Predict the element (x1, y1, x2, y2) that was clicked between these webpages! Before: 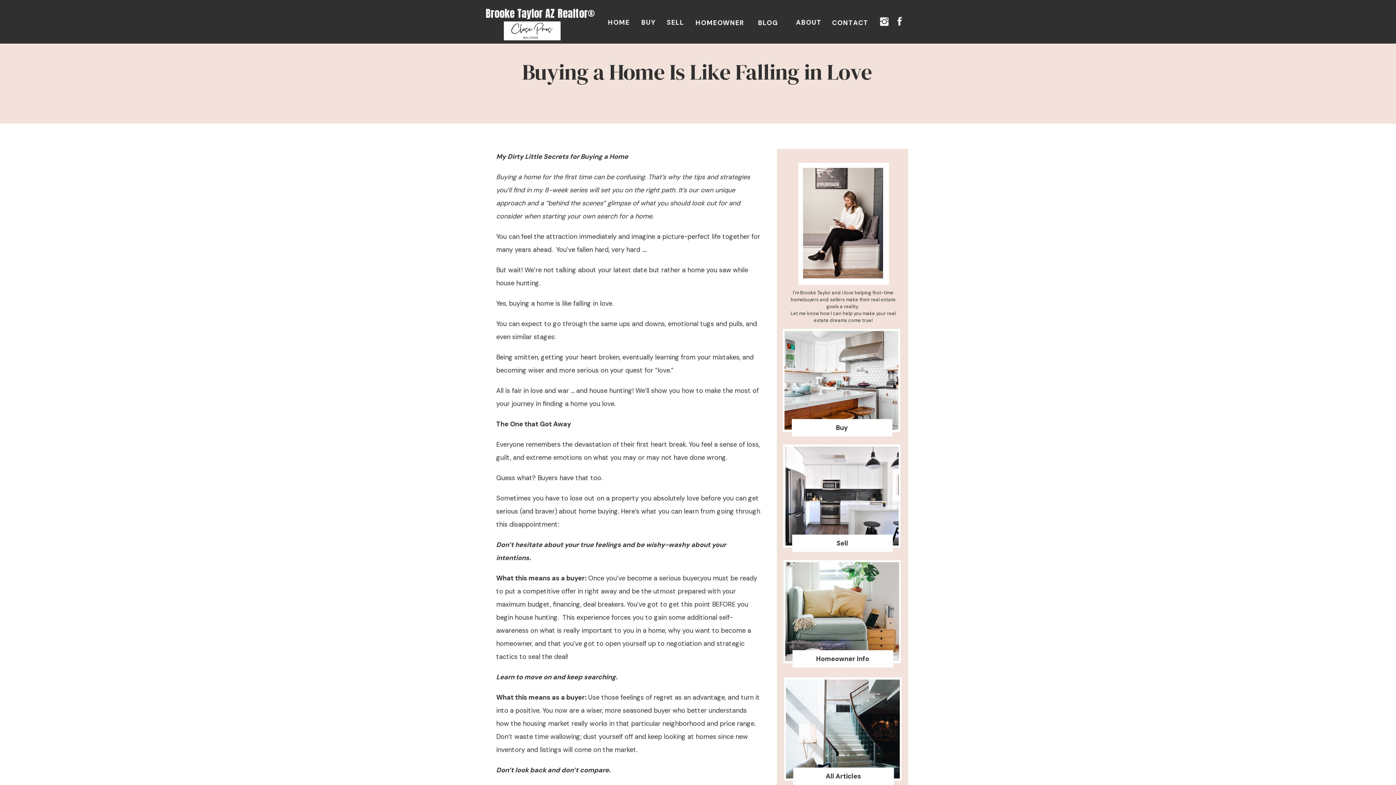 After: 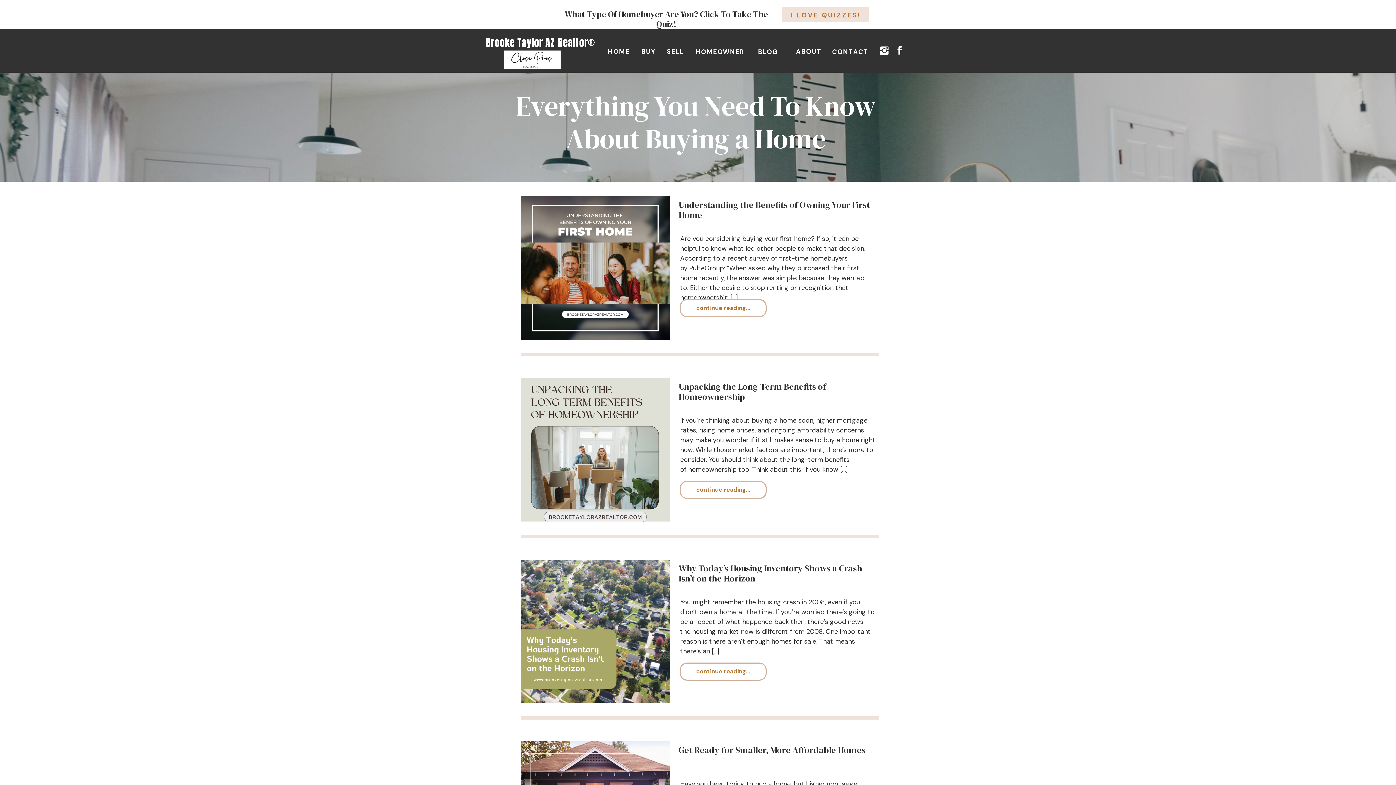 Action: bbox: (794, 422, 889, 433) label: Buy